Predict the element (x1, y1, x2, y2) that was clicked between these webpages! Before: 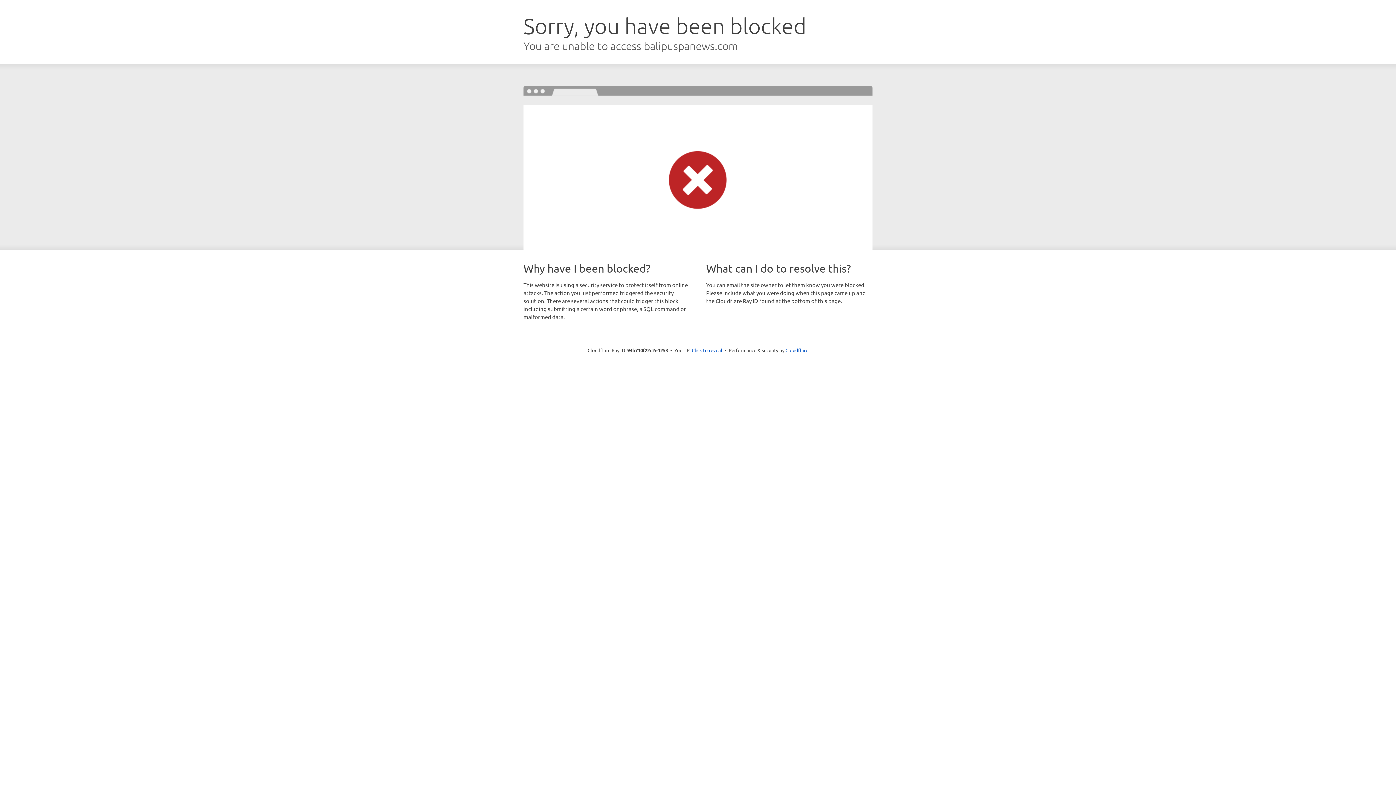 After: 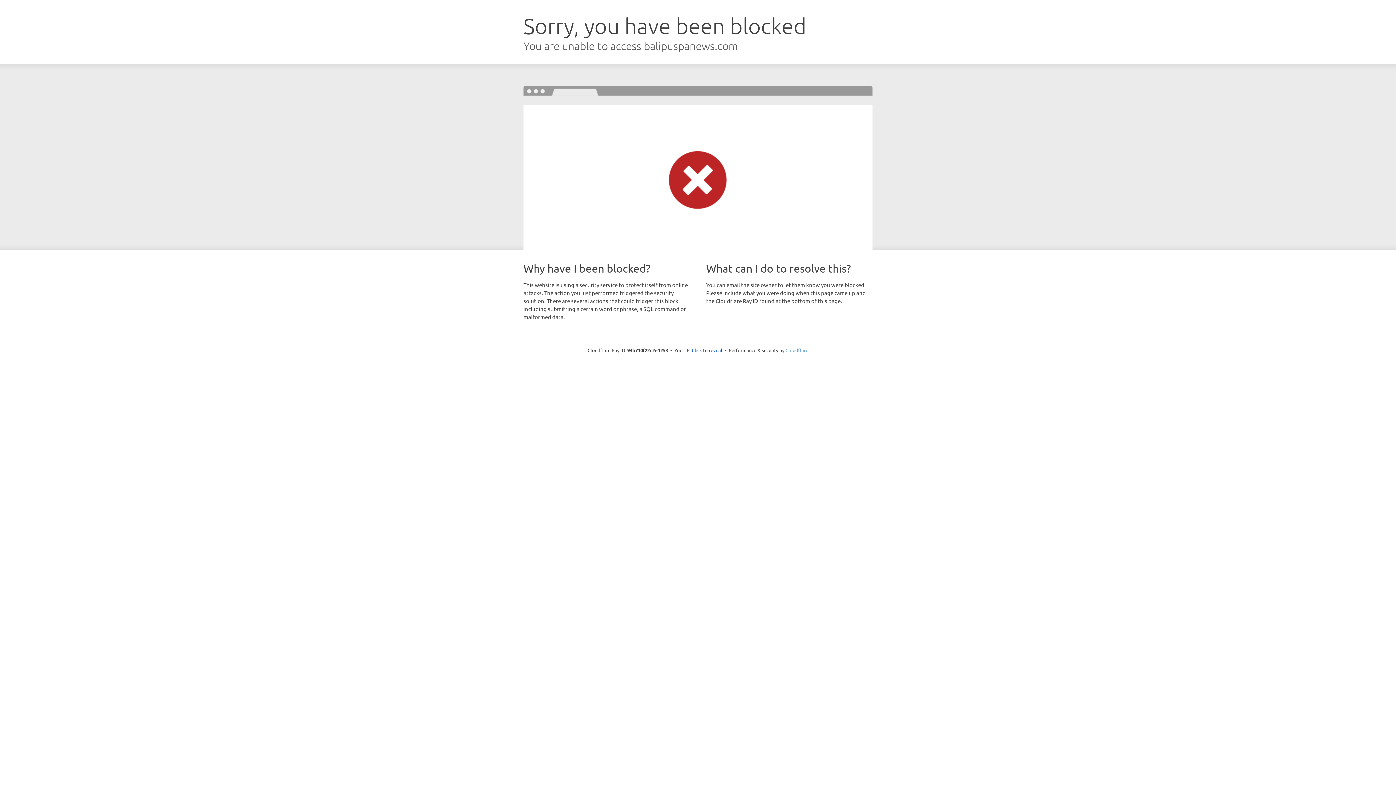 Action: label: Cloudflare bbox: (785, 347, 808, 353)